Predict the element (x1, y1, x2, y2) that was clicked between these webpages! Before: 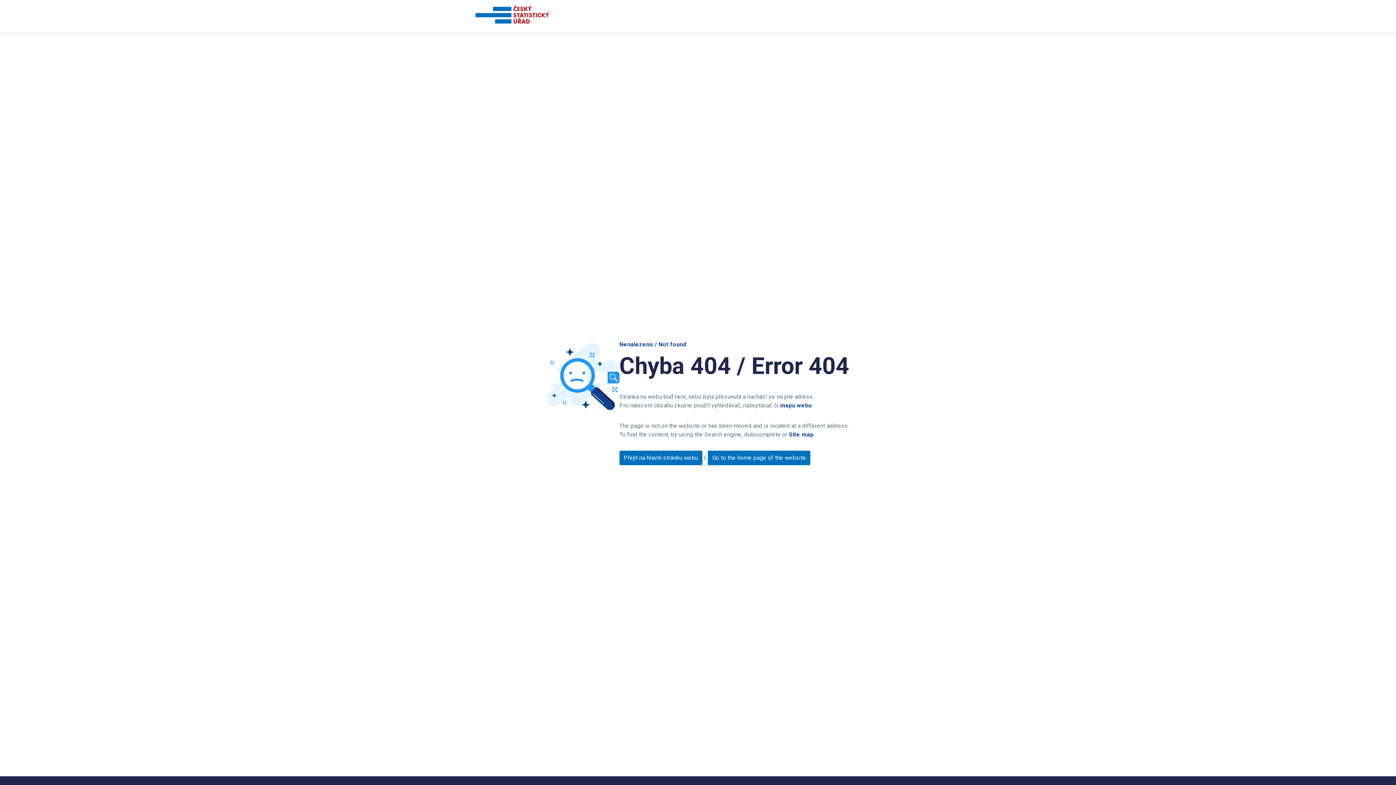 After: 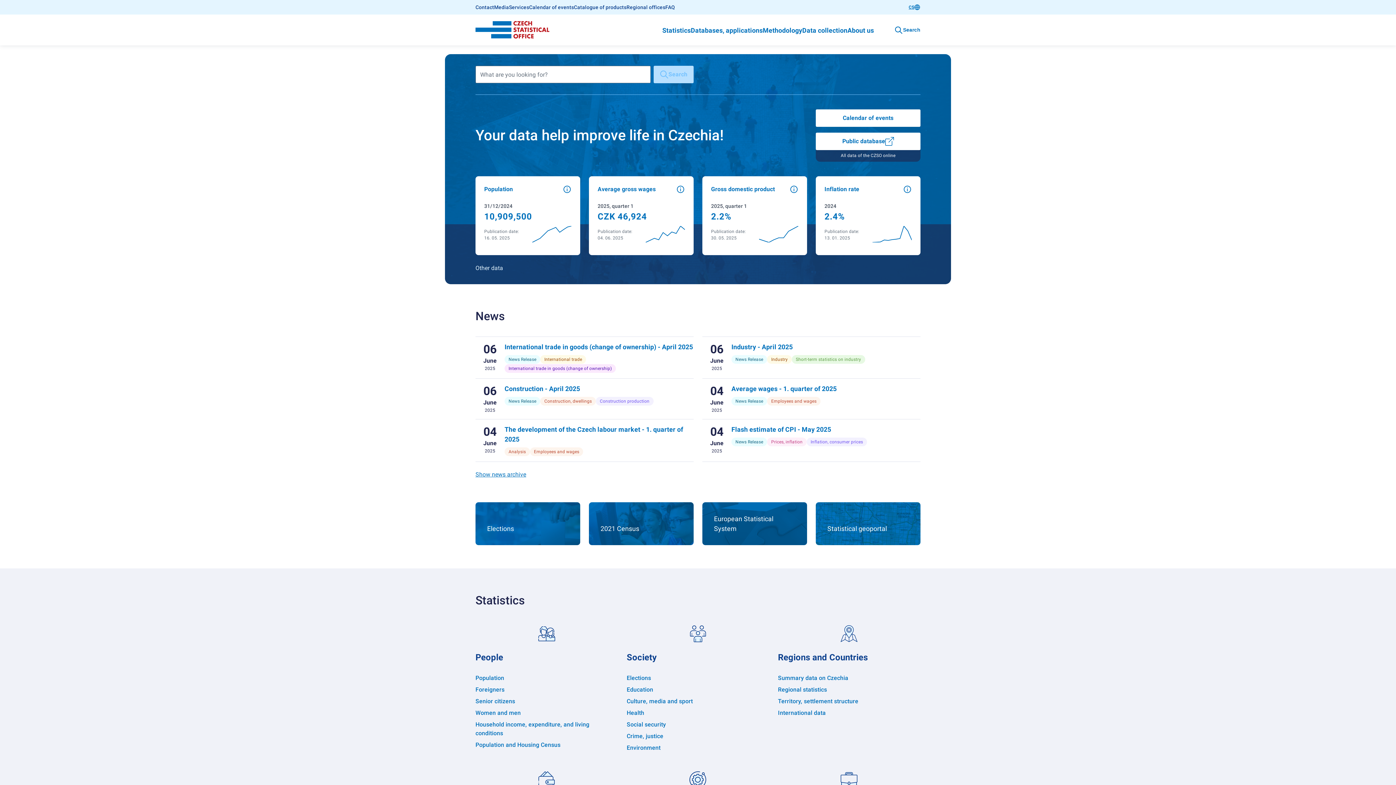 Action: bbox: (708, 450, 810, 465) label: Go to the home page of the website